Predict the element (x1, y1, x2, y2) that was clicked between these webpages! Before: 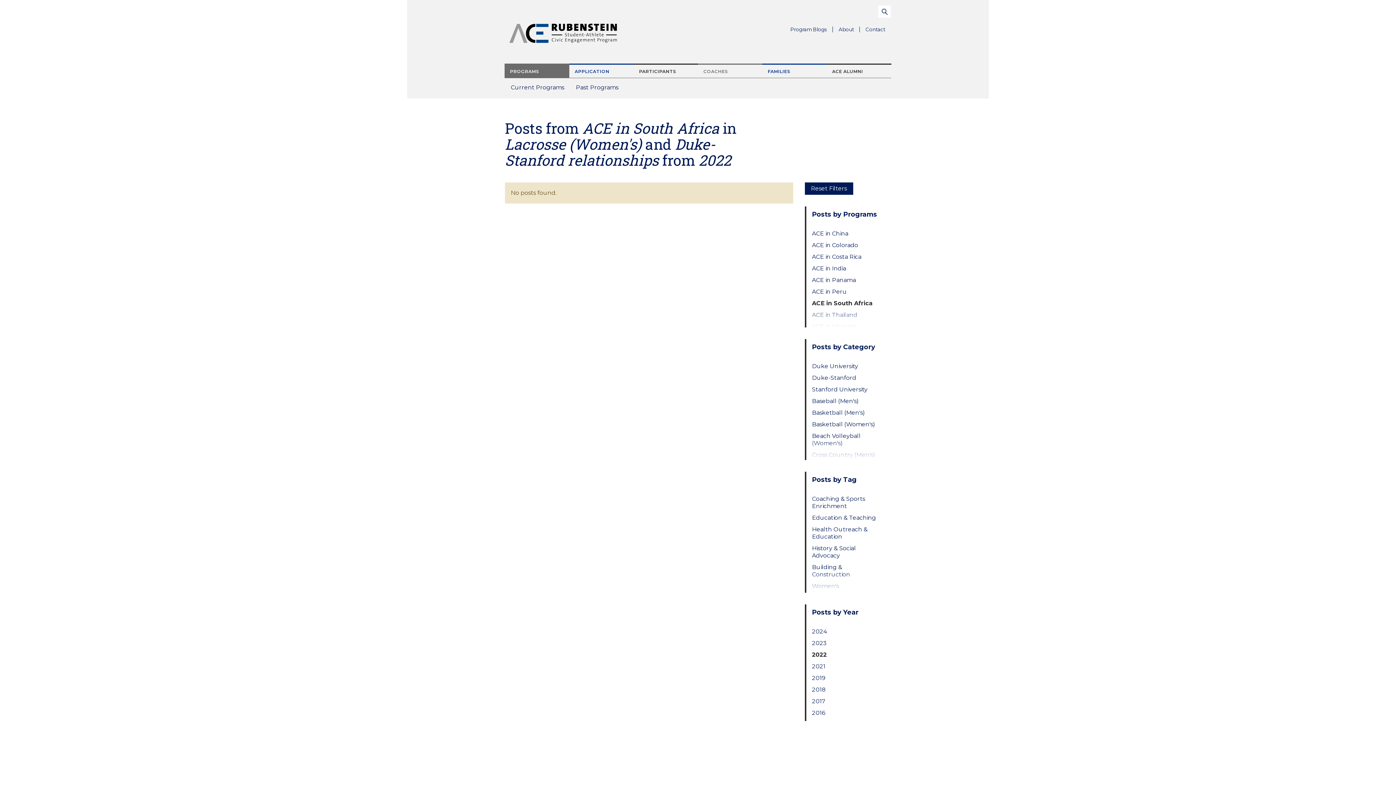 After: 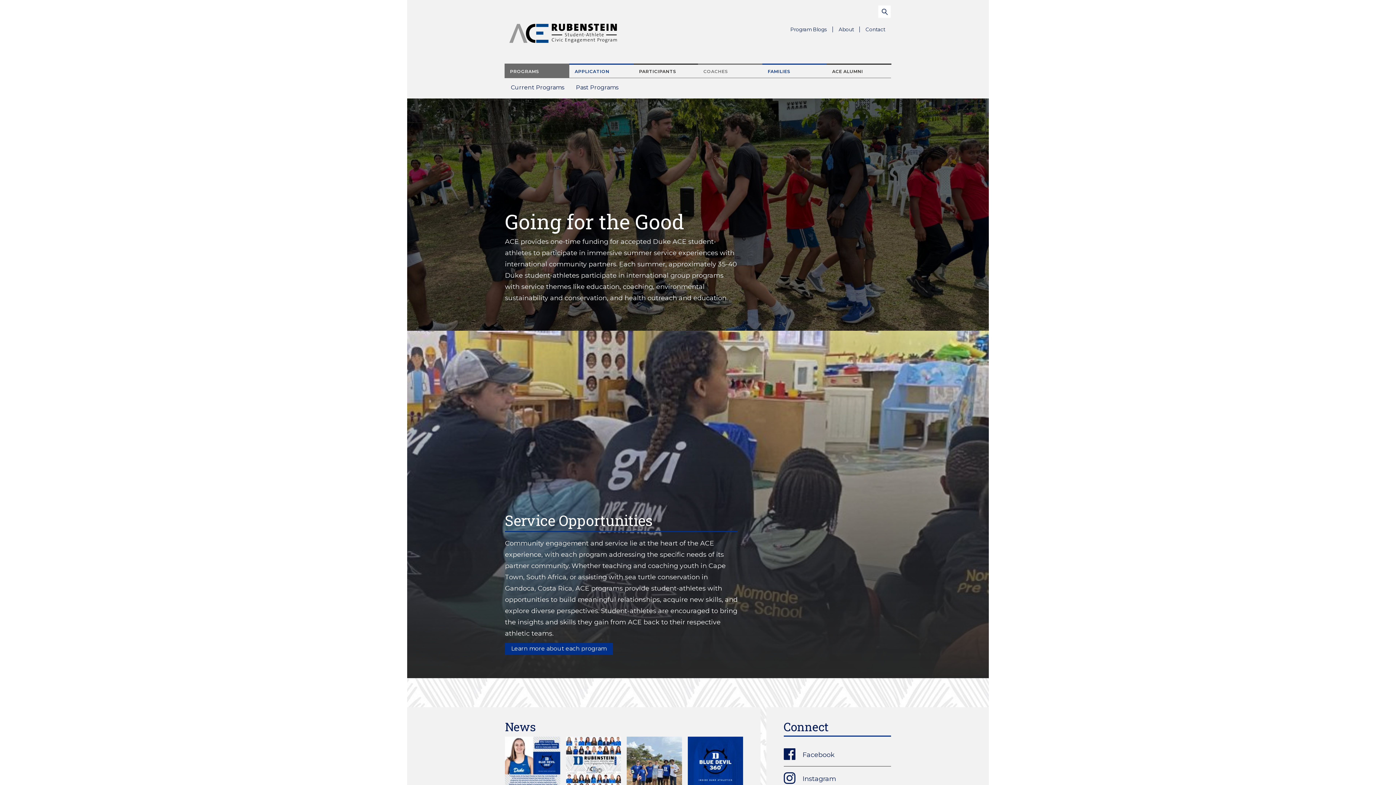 Action: bbox: (505, 25, 621, 31)